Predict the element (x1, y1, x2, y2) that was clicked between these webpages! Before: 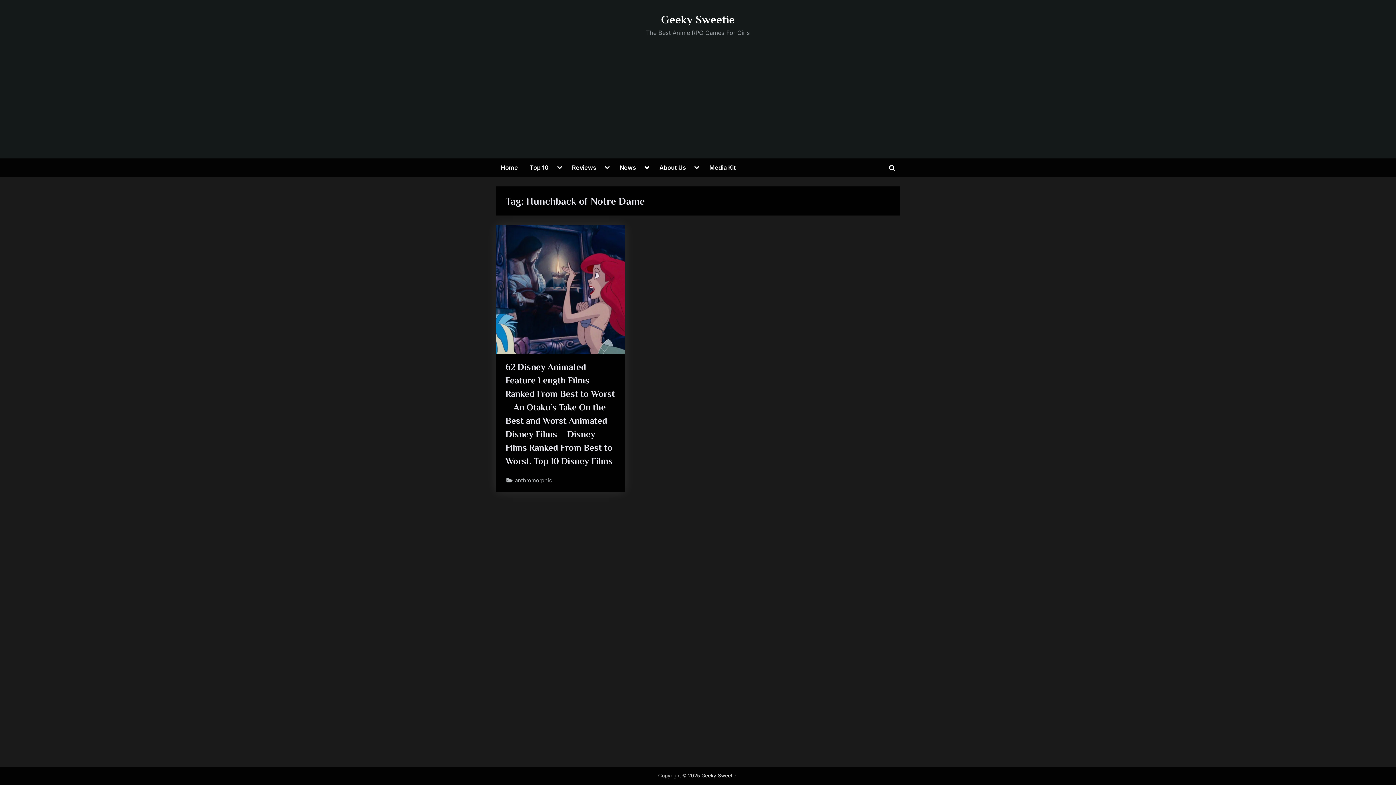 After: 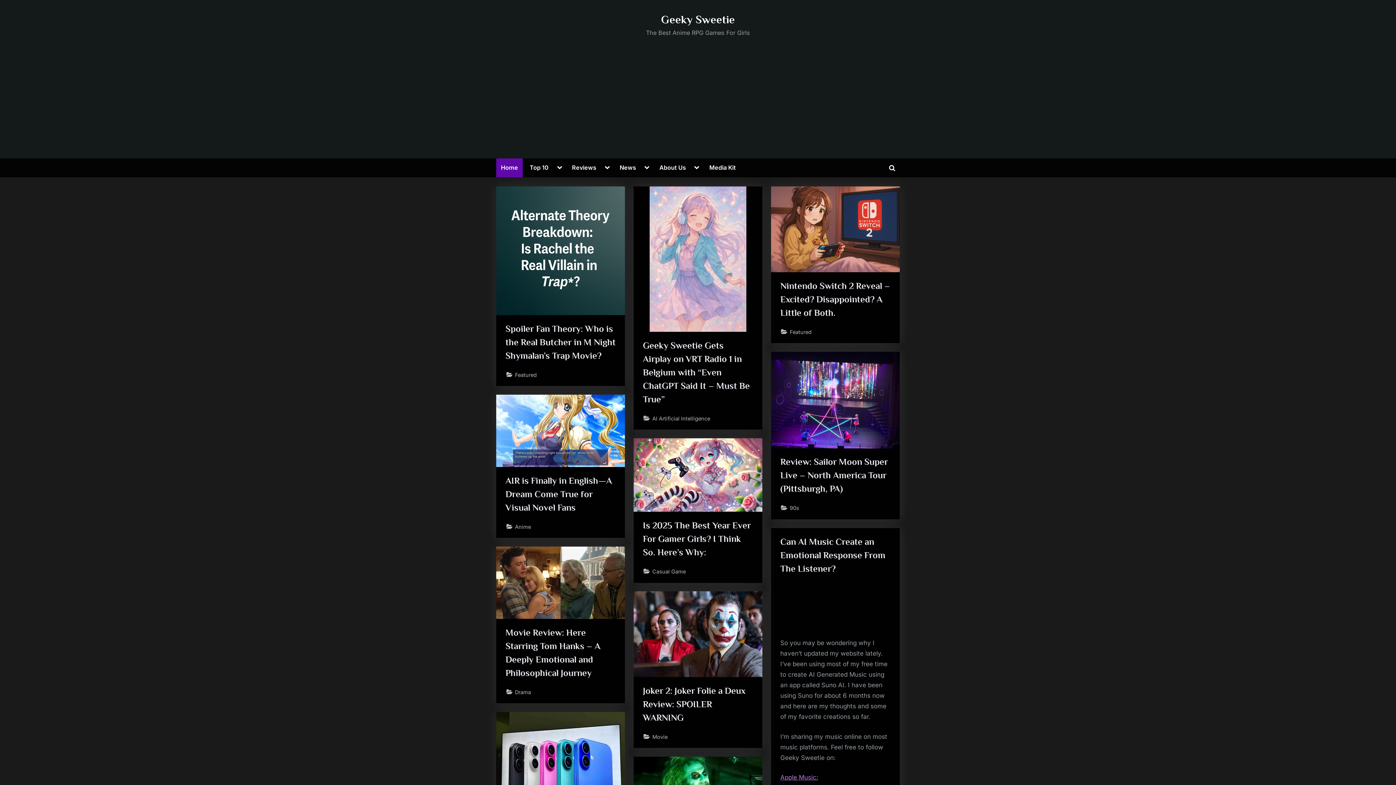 Action: bbox: (496, 158, 522, 177) label: Home